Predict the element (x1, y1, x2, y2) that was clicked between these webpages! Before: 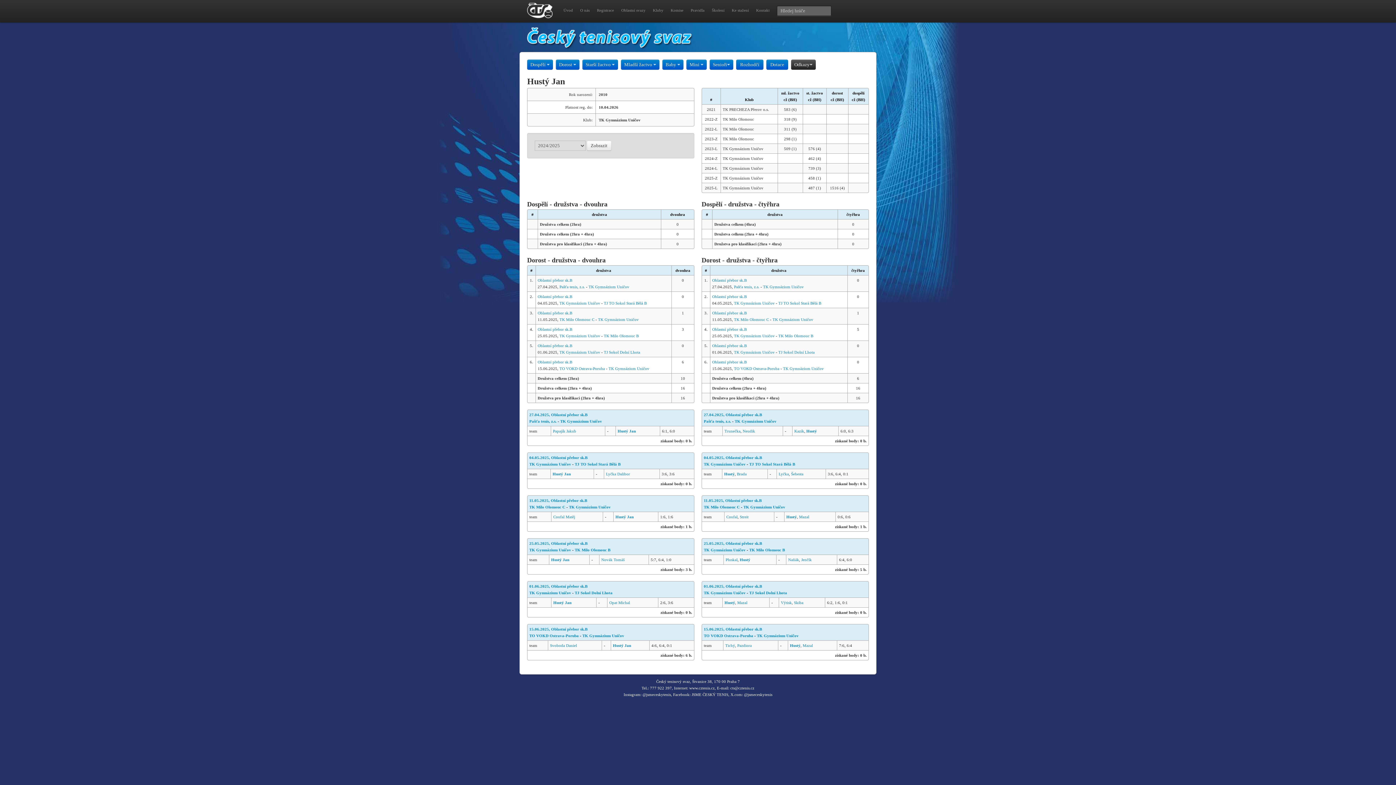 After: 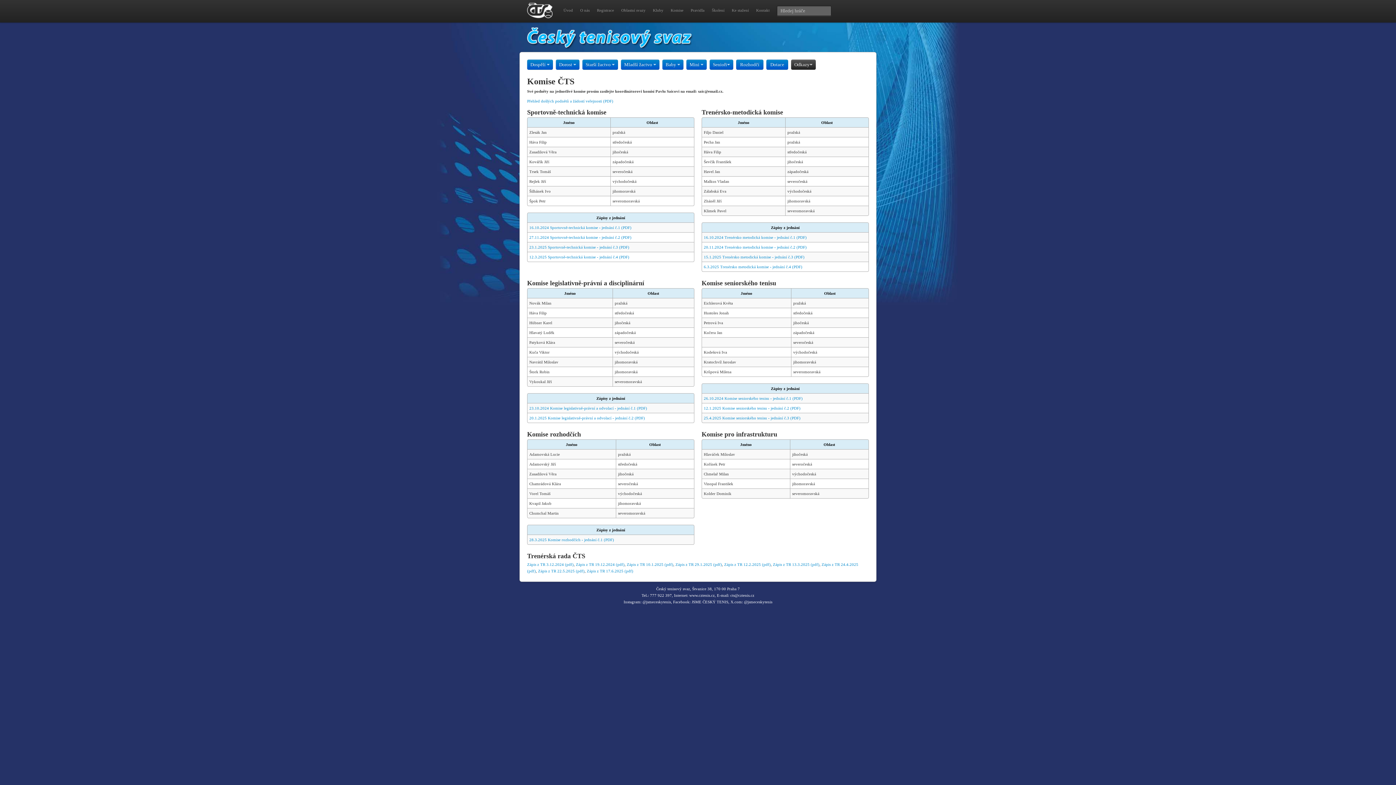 Action: bbox: (667, 3, 687, 17) label: Komise